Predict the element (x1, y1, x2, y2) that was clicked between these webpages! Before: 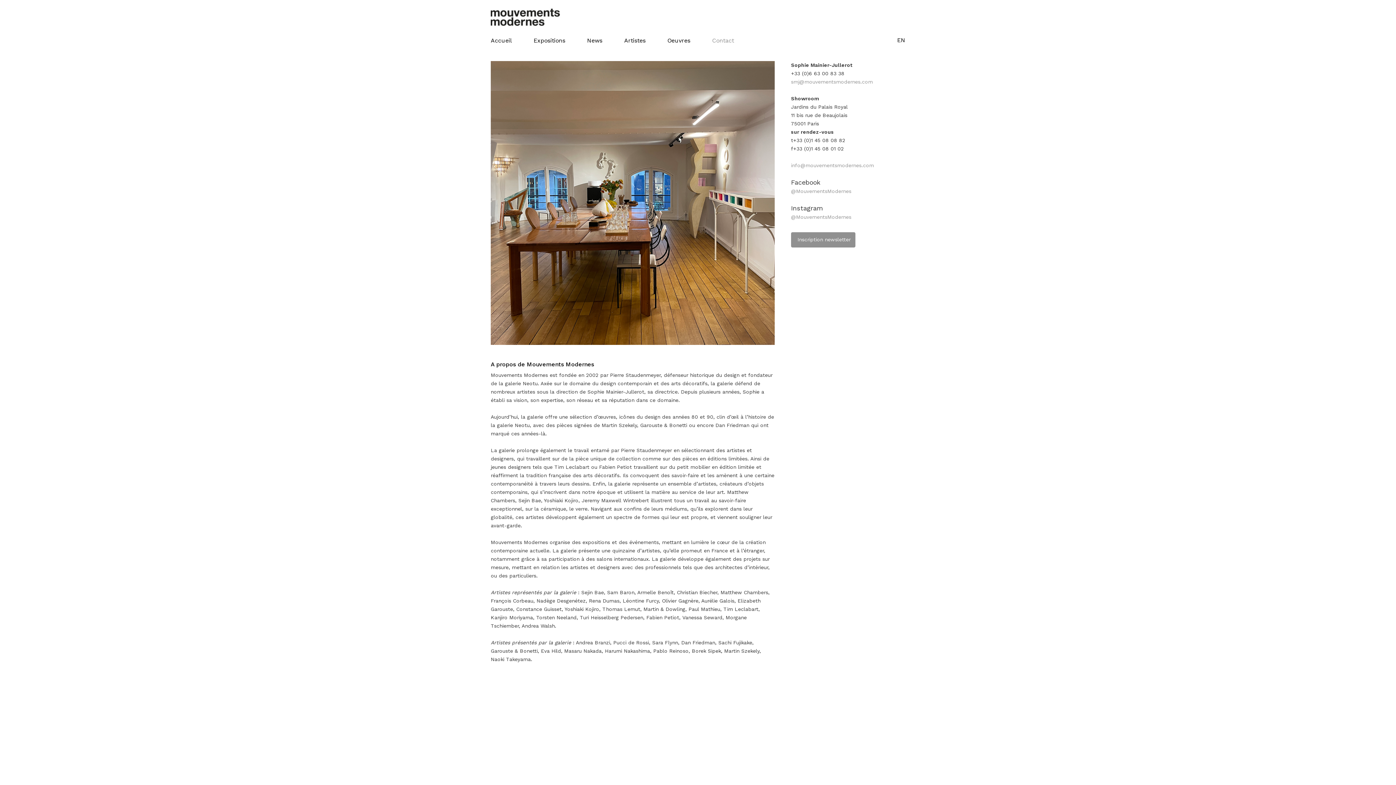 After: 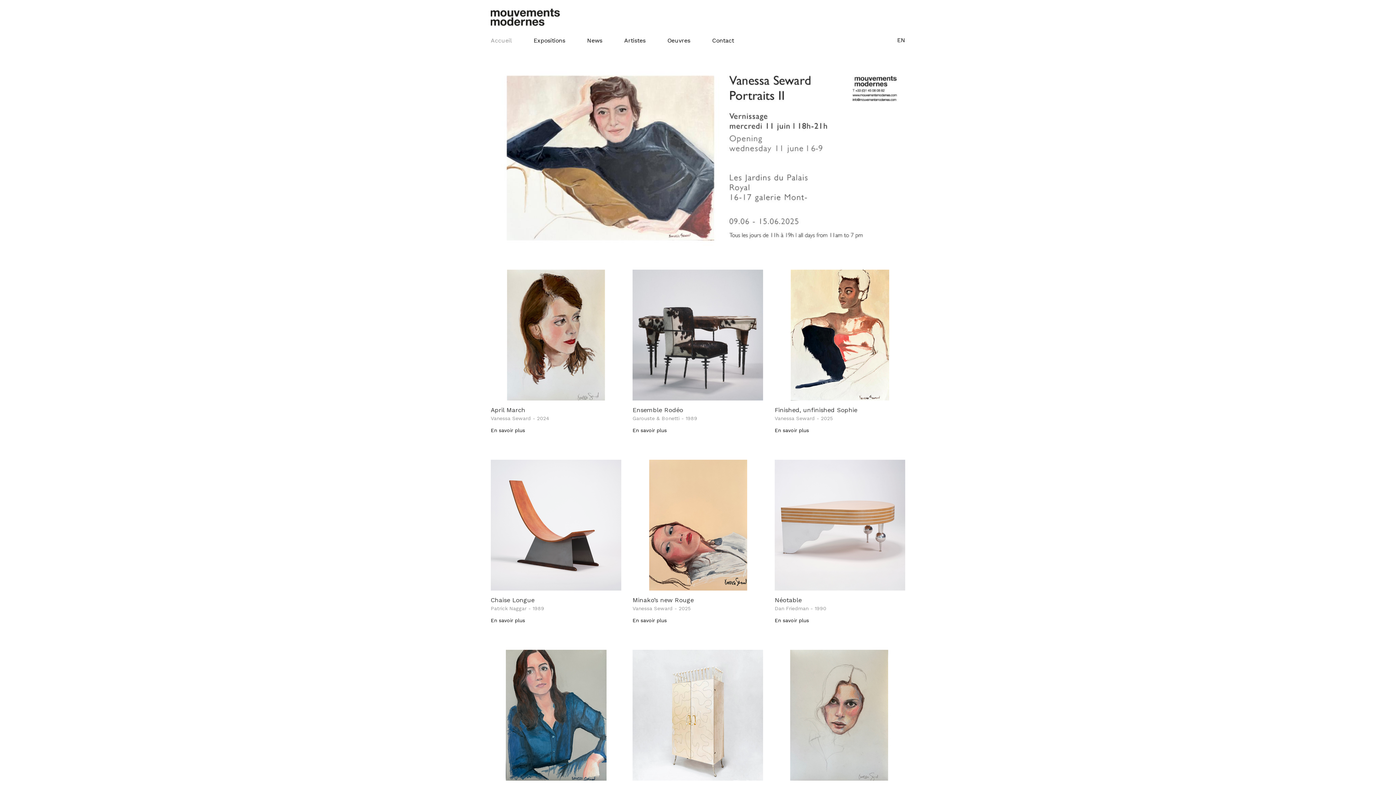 Action: bbox: (490, 31, 533, 49) label: Accueil